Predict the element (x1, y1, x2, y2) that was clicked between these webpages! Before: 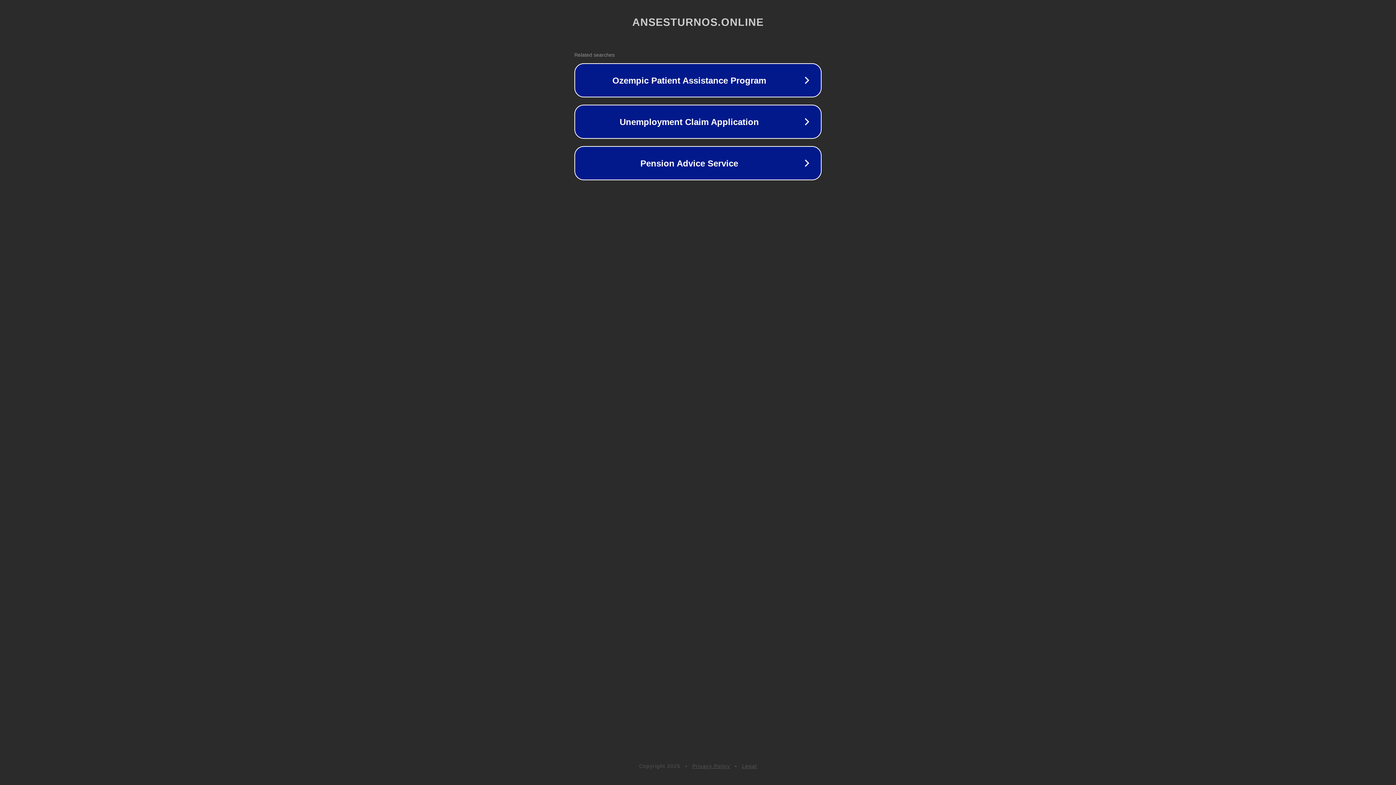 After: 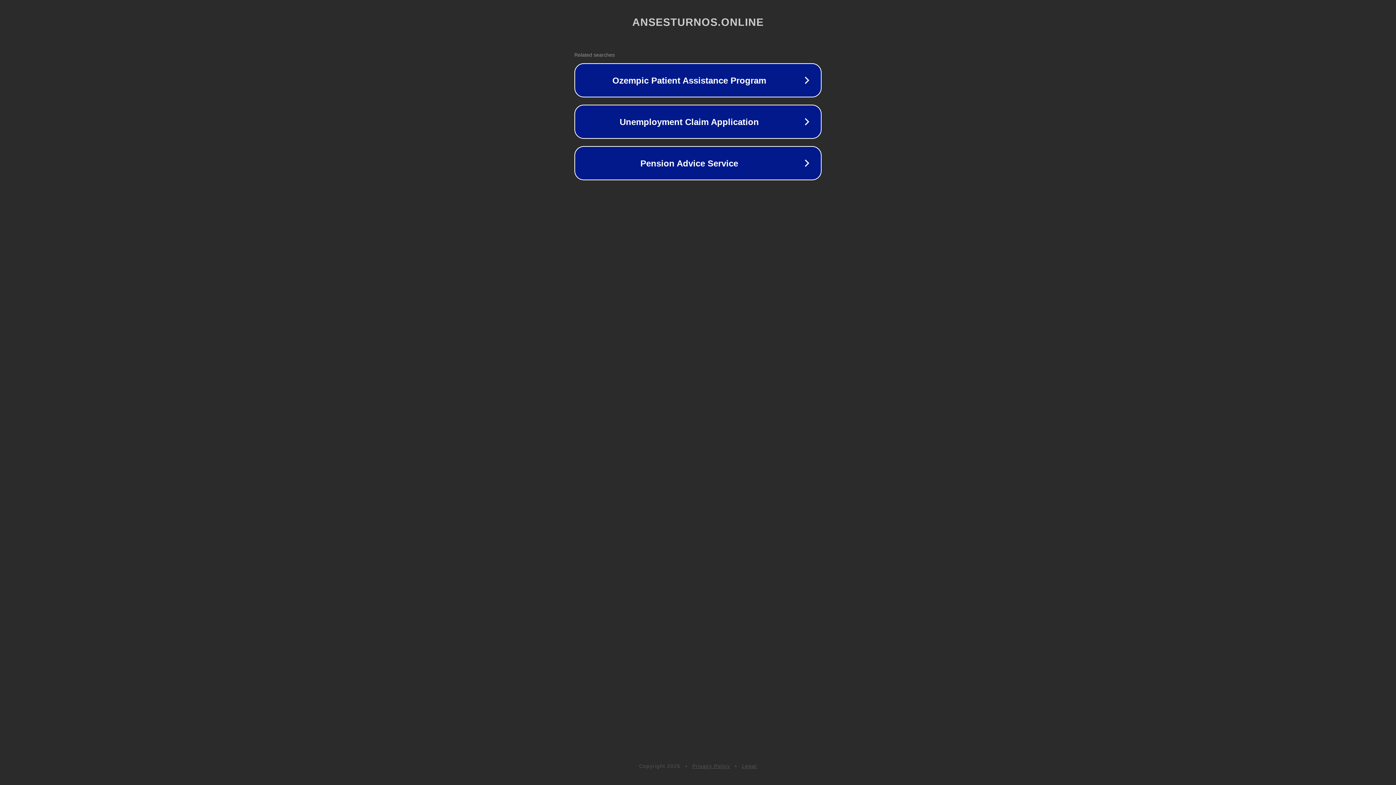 Action: bbox: (692, 763, 730, 769) label: Privacy Policy